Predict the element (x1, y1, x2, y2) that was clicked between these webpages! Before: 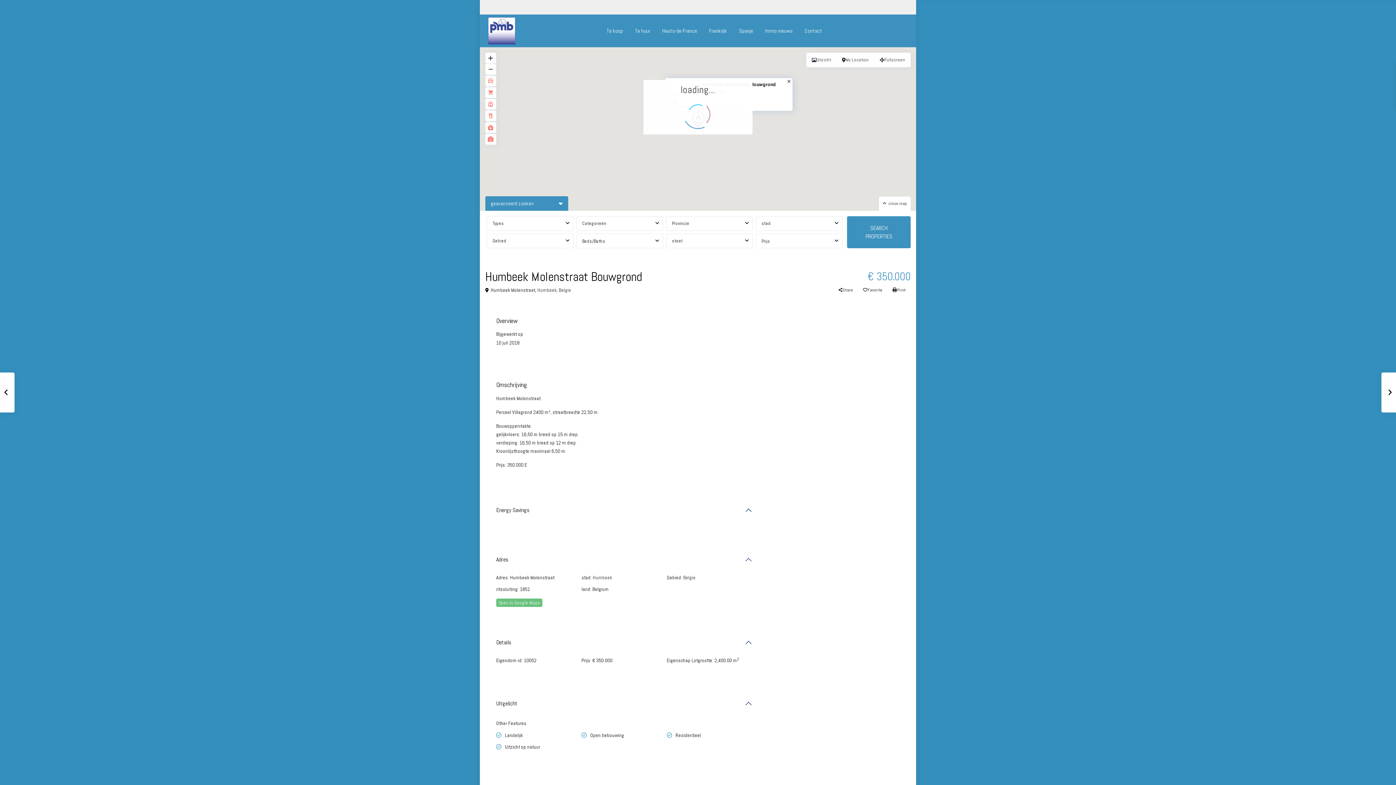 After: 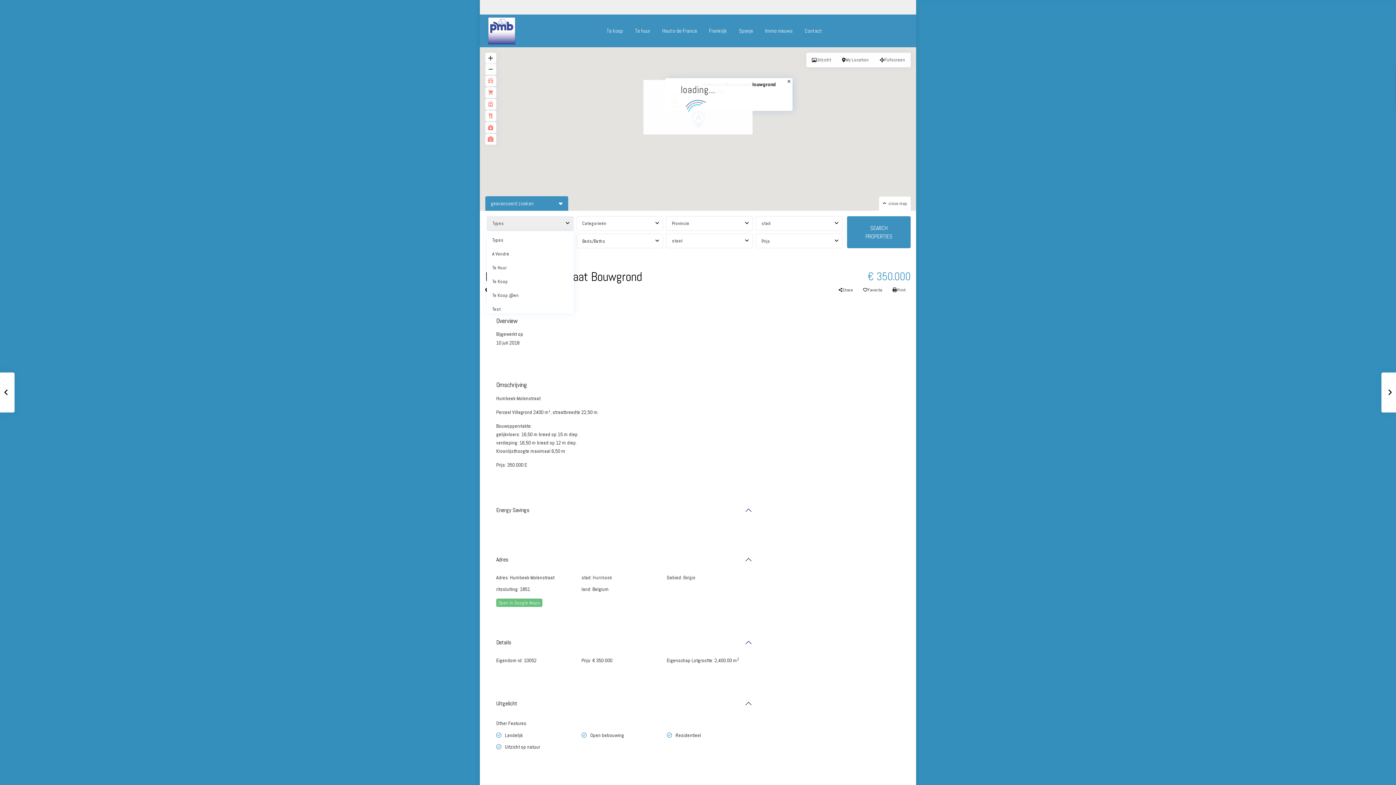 Action: label: Types bbox: (486, 216, 573, 230)